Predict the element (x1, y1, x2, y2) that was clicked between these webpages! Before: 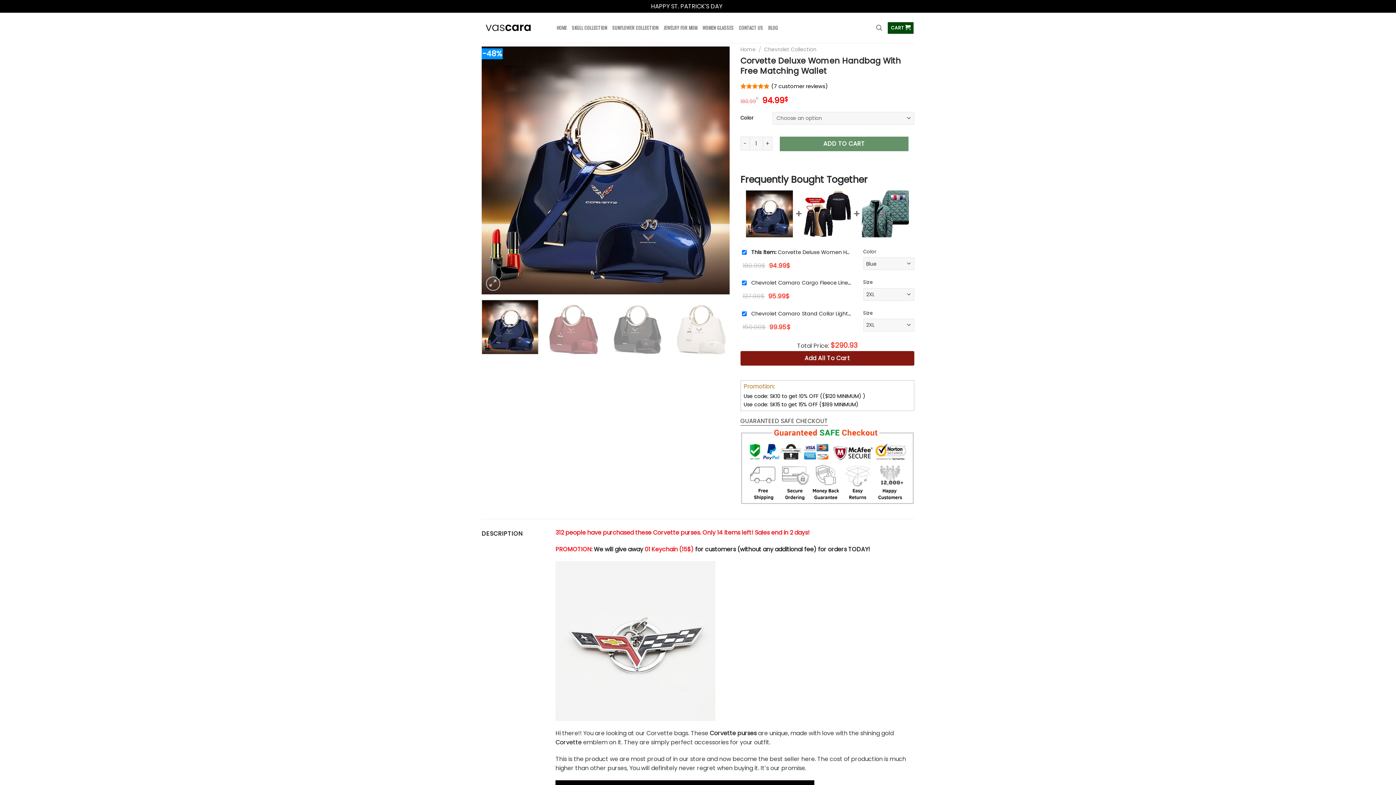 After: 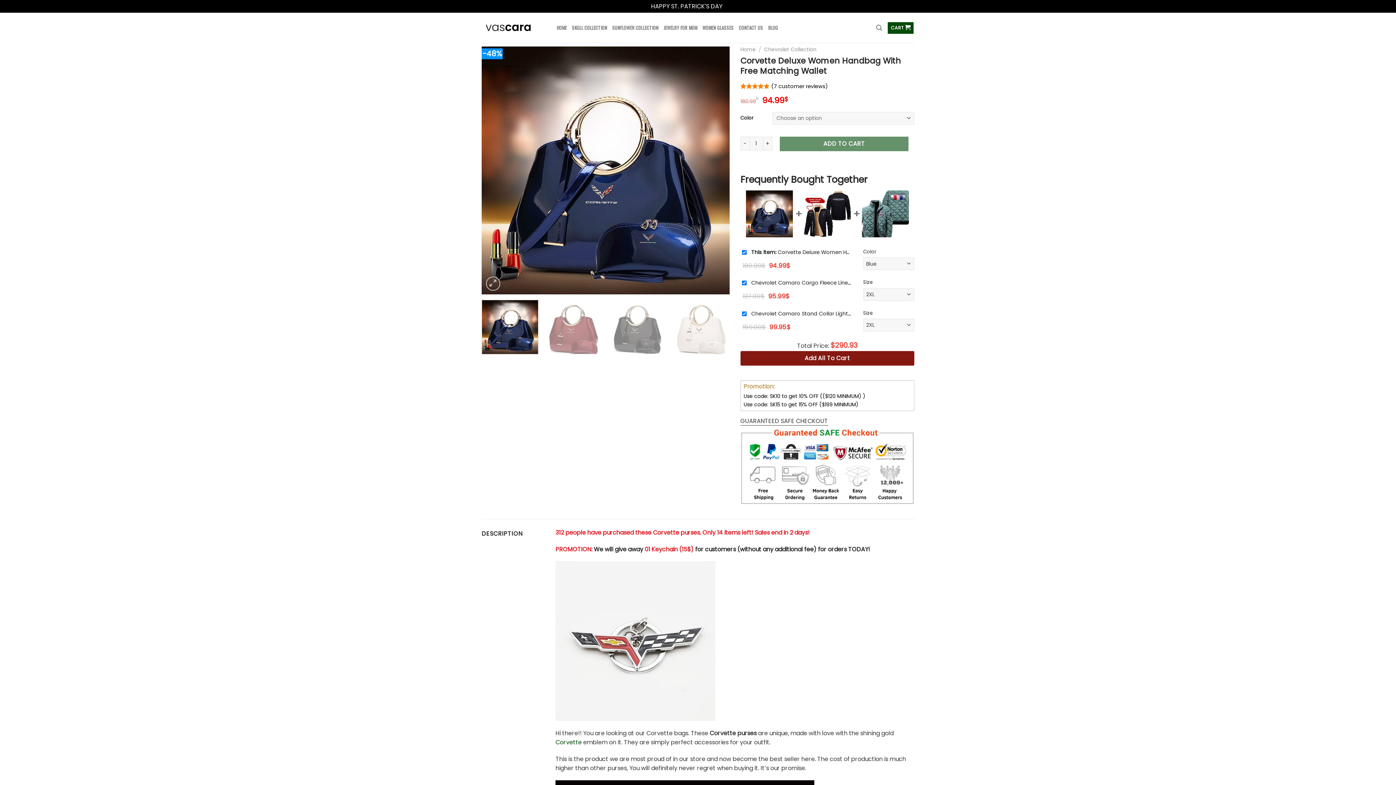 Action: label: Corvette bbox: (555, 738, 581, 746)